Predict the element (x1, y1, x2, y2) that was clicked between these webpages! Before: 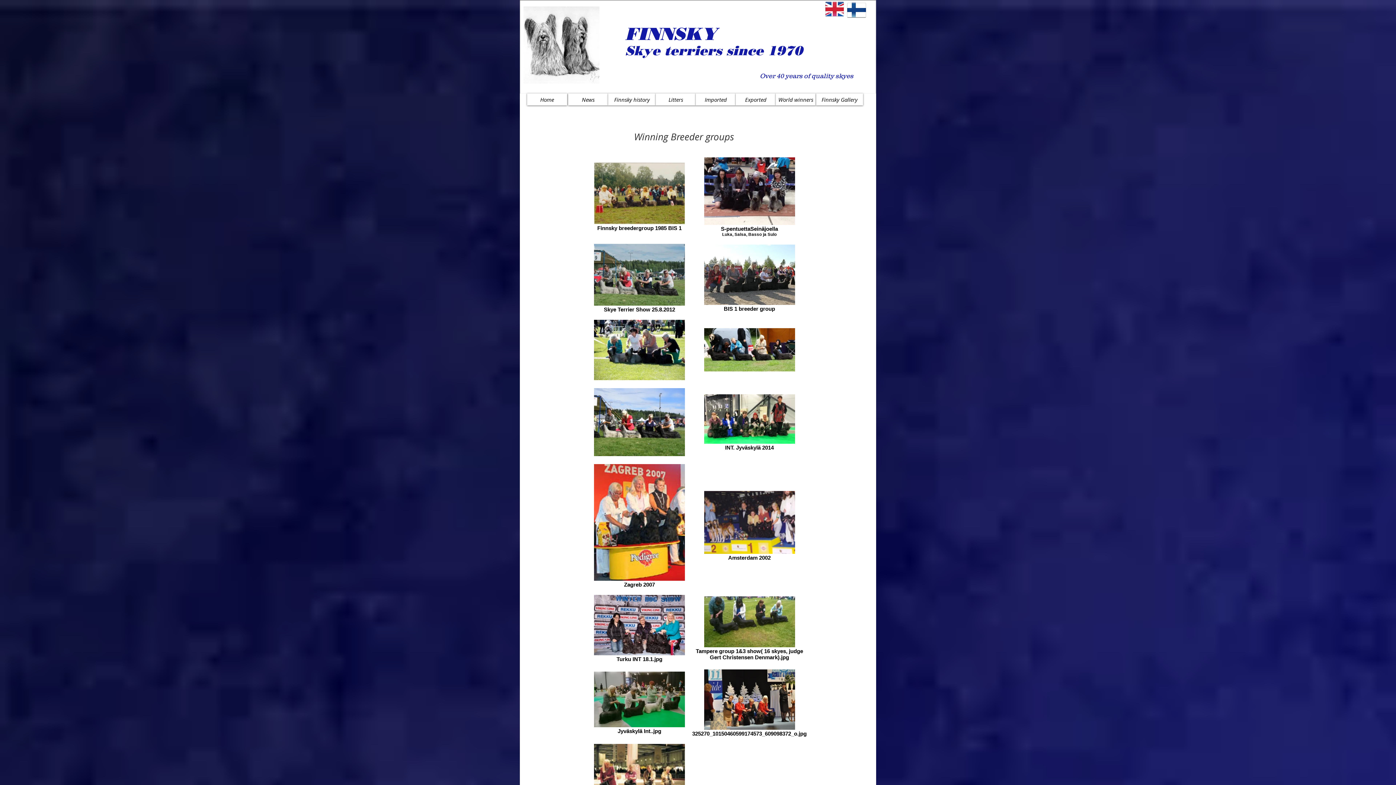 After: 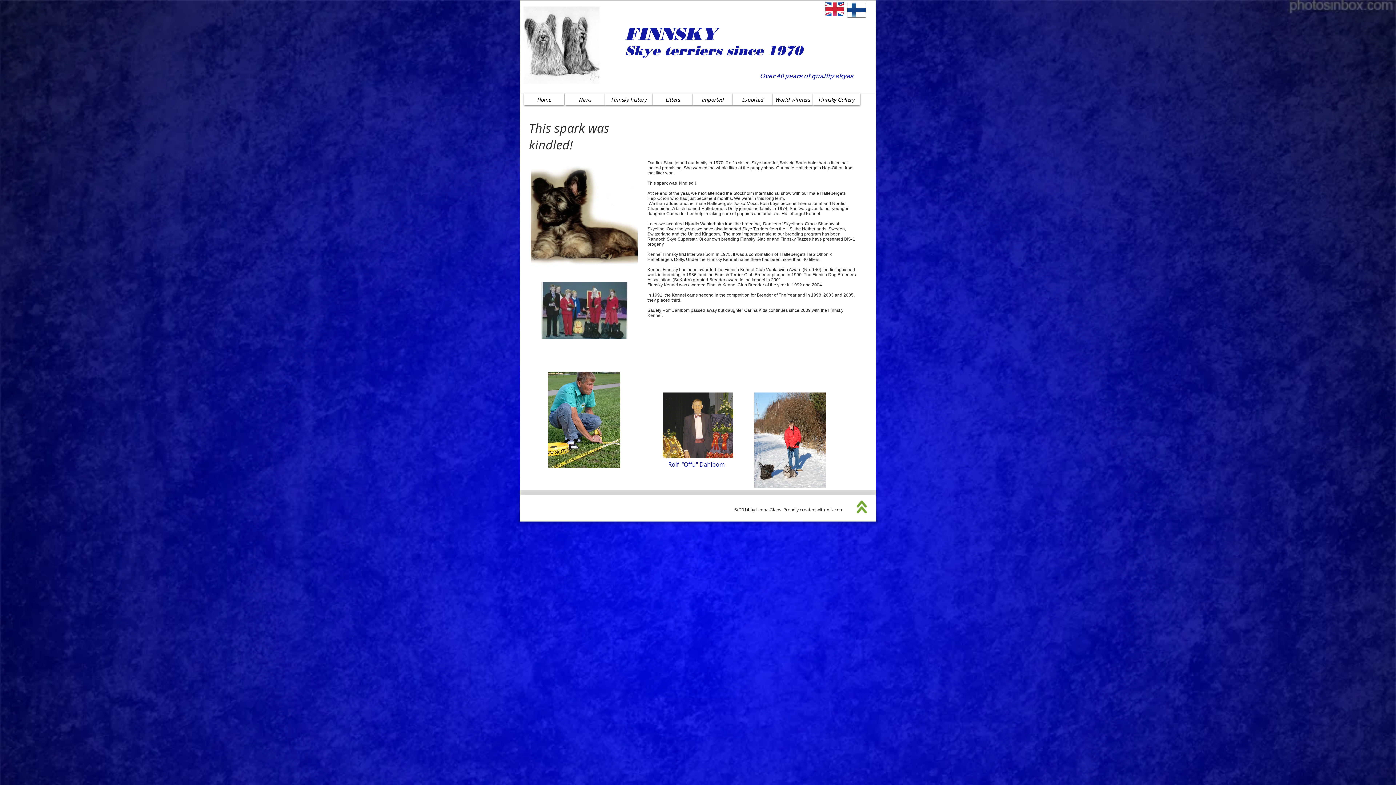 Action: label: Finnsky history bbox: (608, 93, 656, 105)